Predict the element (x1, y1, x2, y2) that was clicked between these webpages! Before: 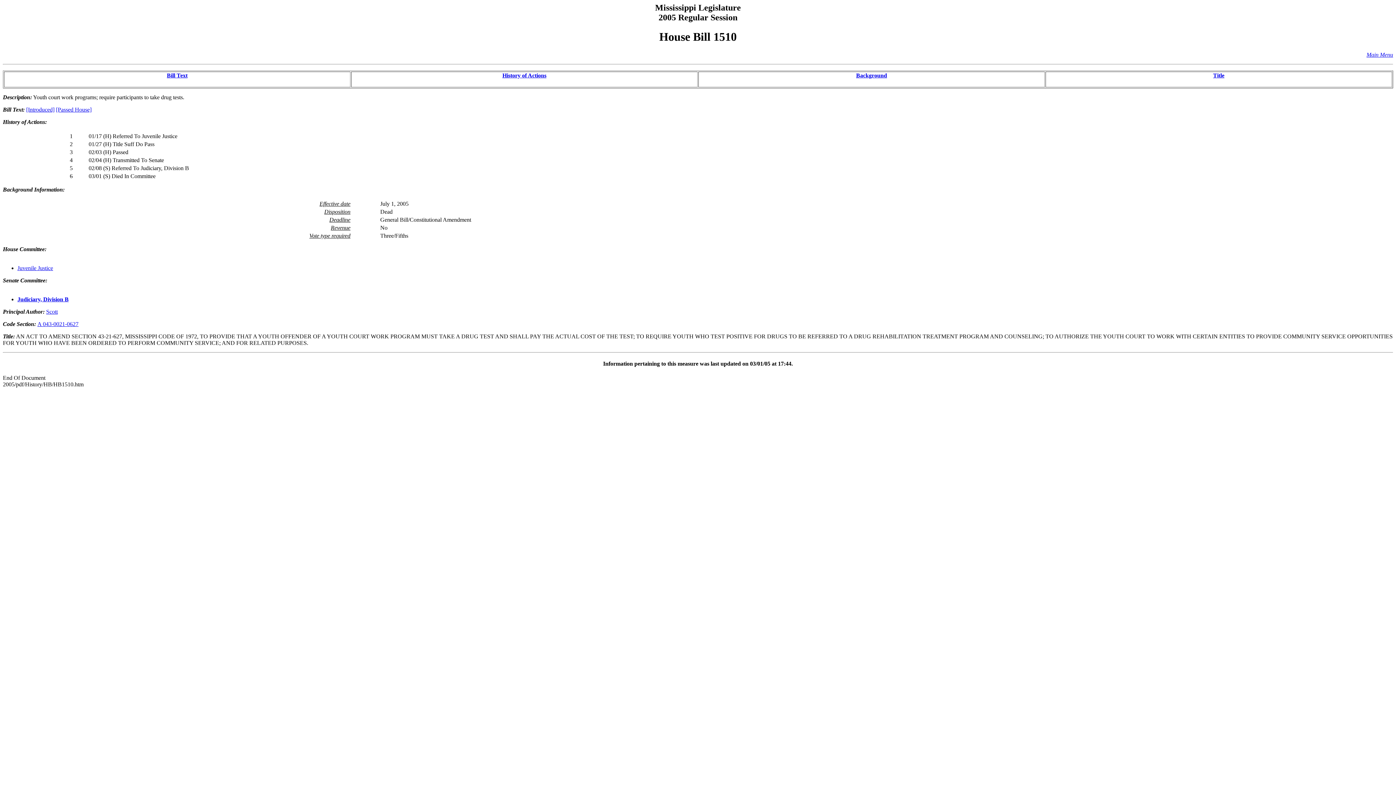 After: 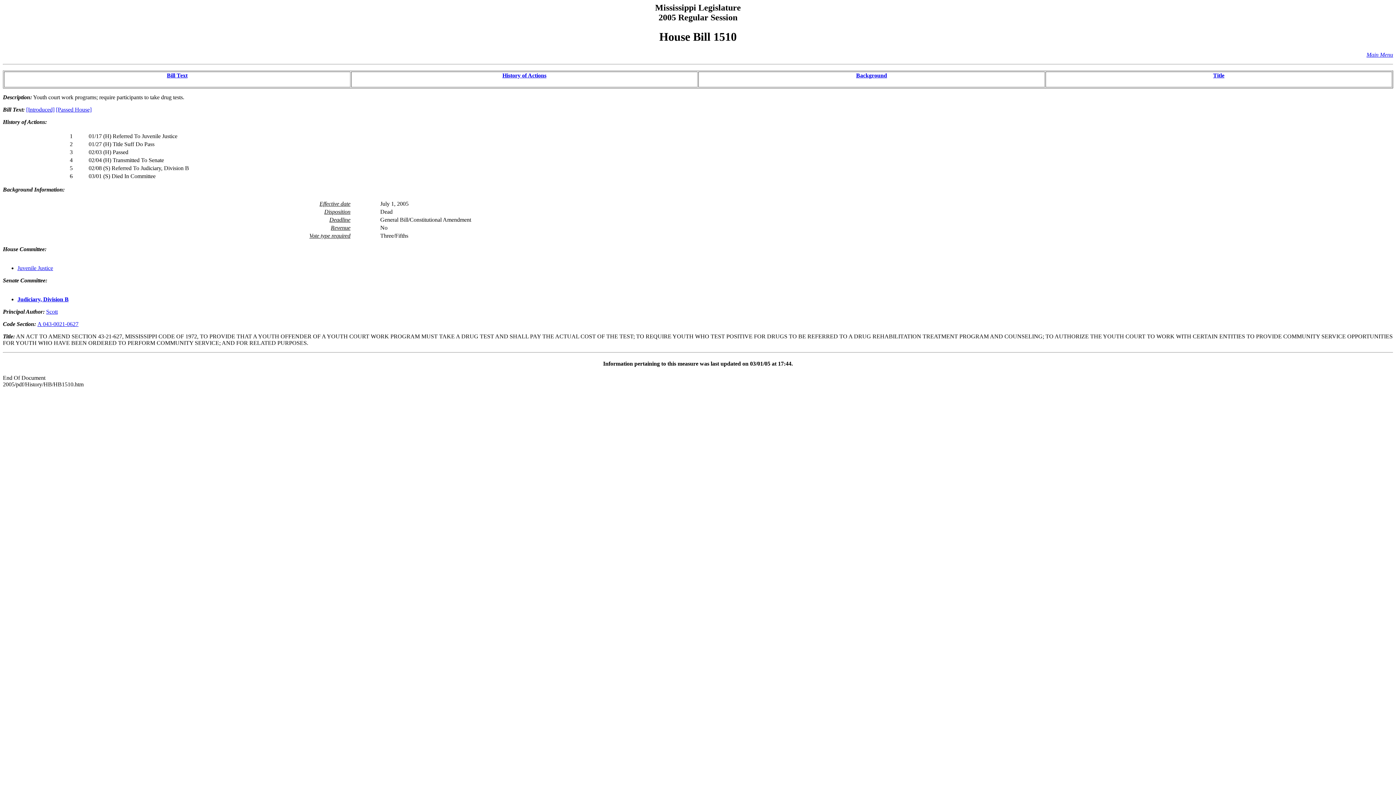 Action: label: [Introduced] bbox: (26, 106, 54, 112)